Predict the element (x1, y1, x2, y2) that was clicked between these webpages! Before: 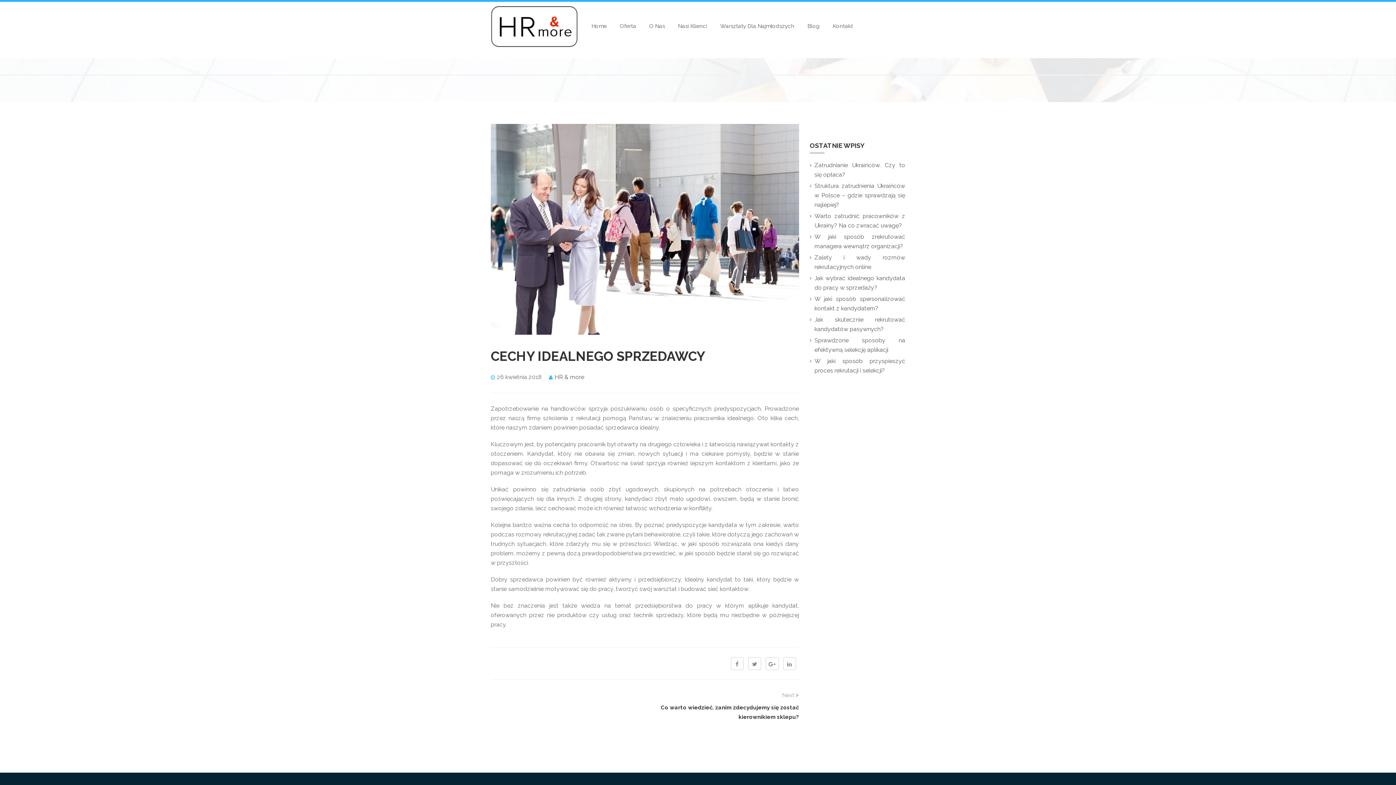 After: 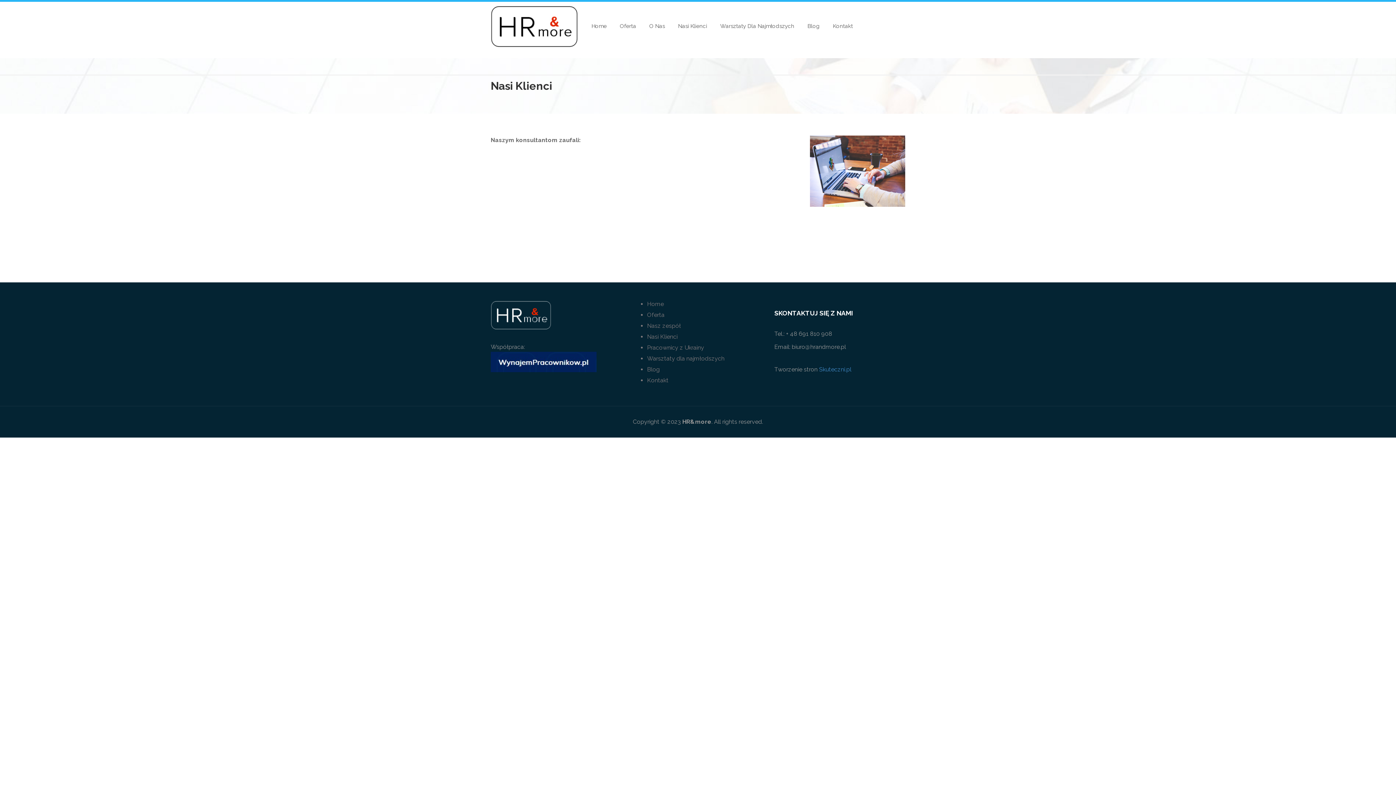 Action: label: Nasi Klienci bbox: (671, 5, 713, 46)